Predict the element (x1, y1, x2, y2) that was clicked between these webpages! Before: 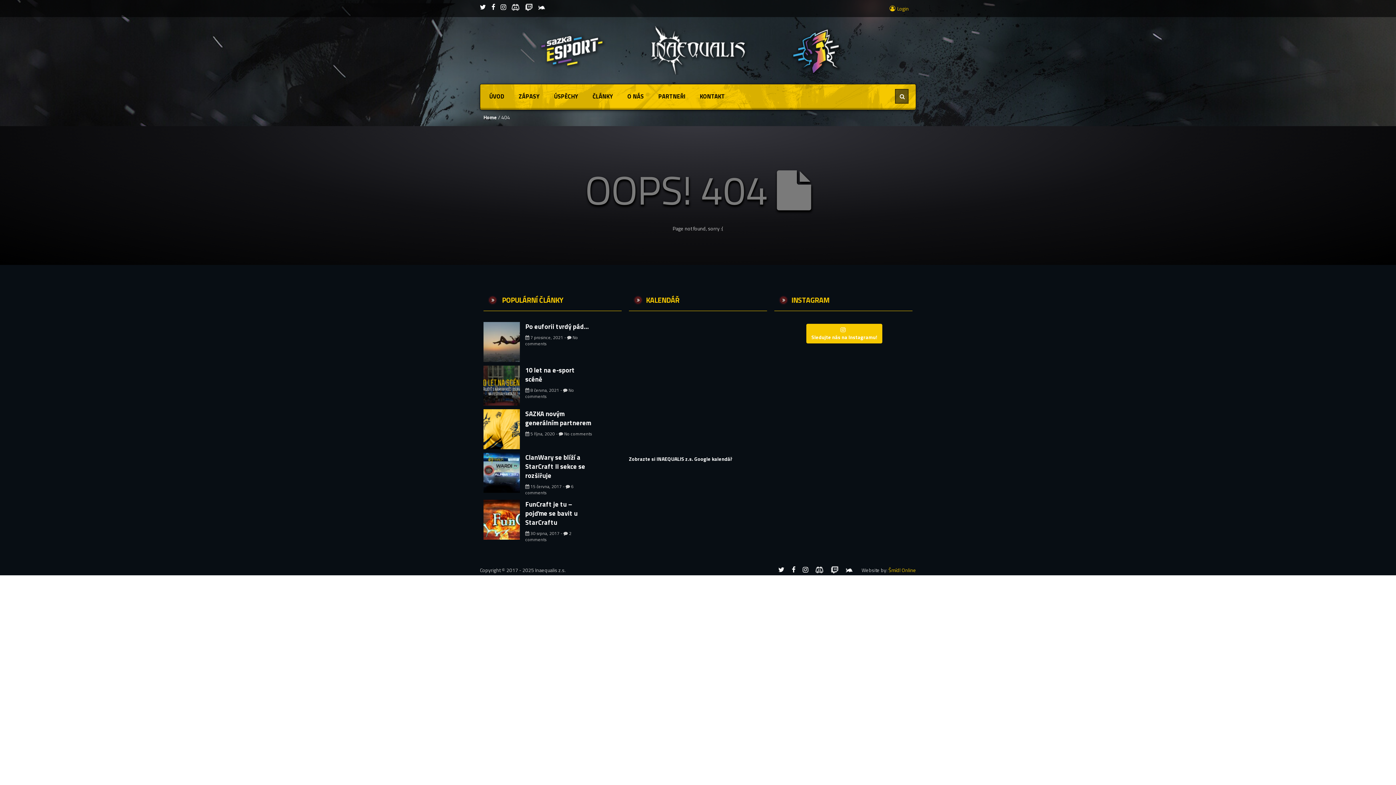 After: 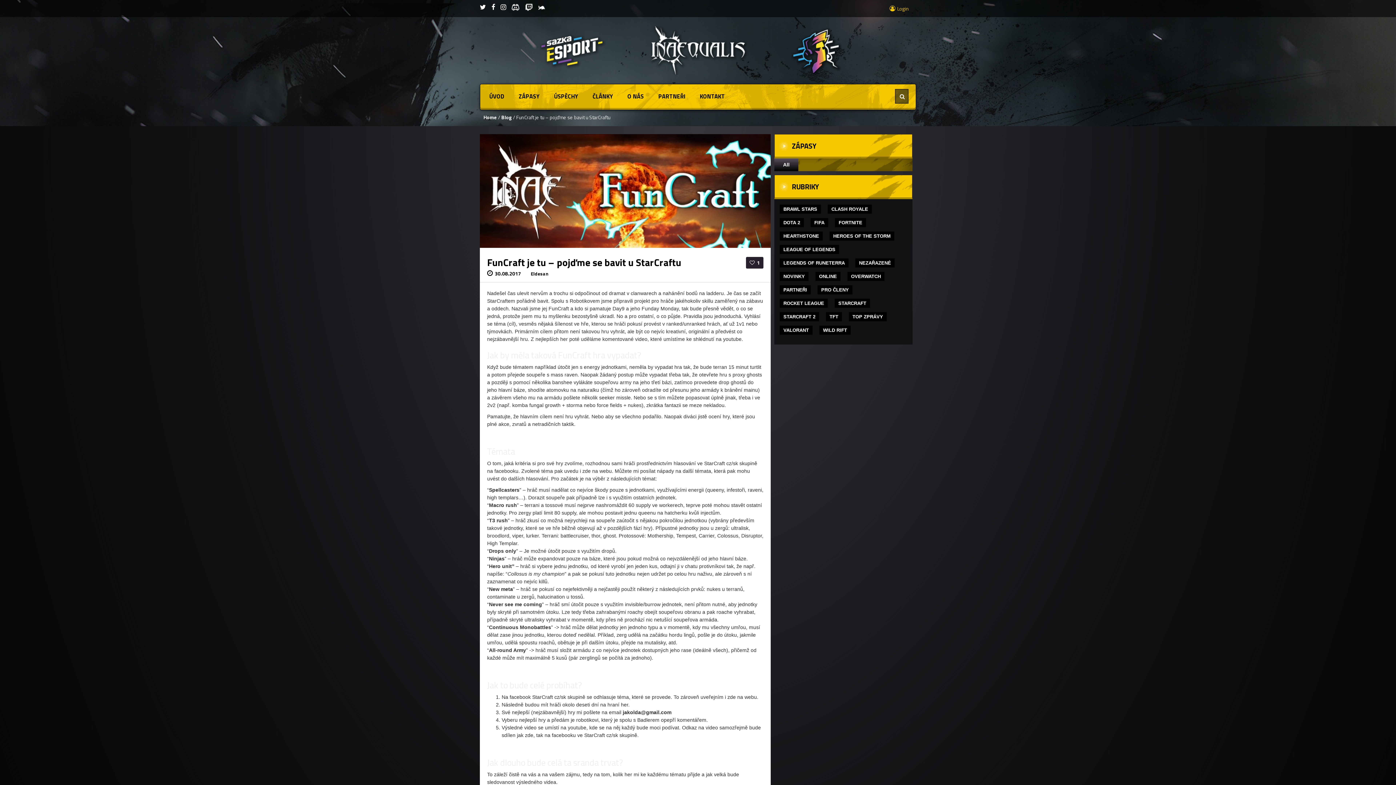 Action: bbox: (483, 514, 520, 524)